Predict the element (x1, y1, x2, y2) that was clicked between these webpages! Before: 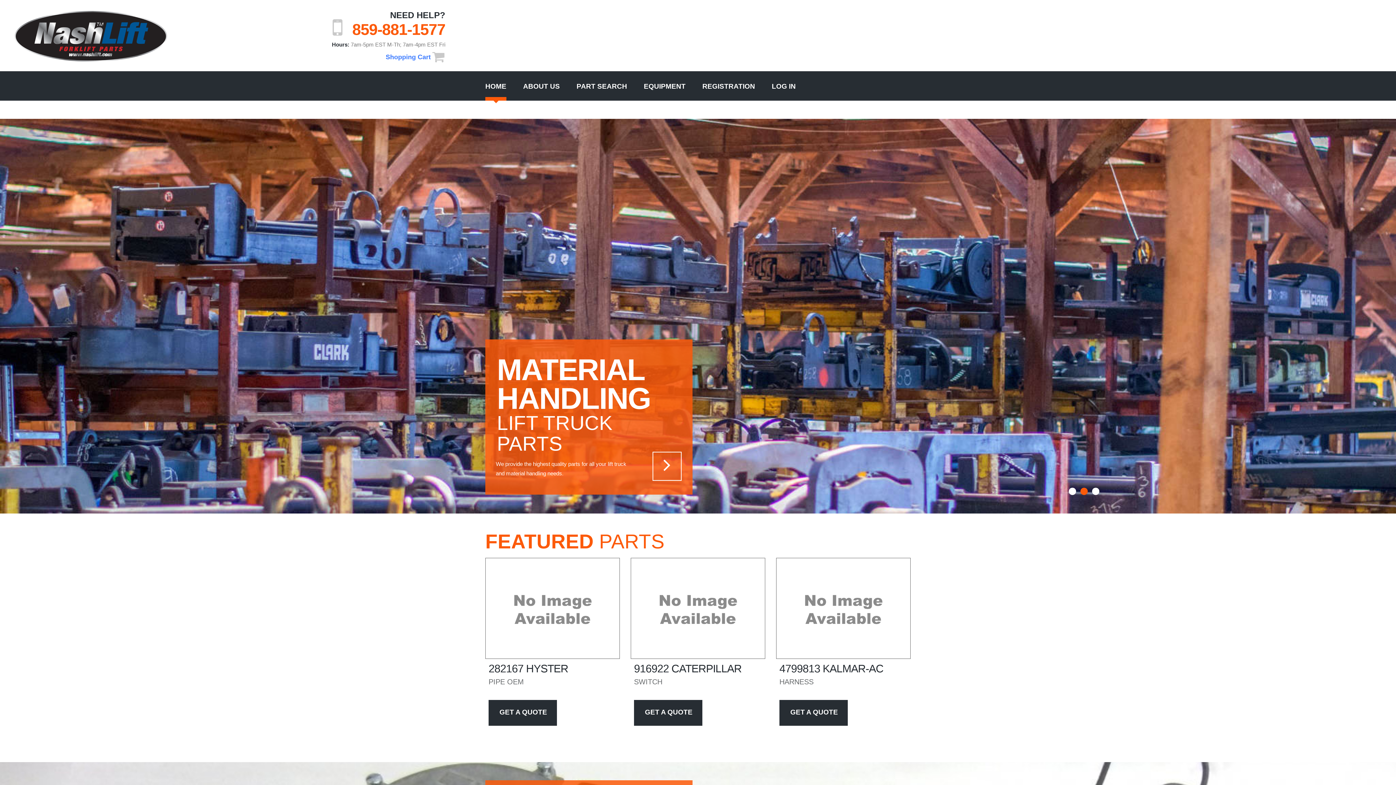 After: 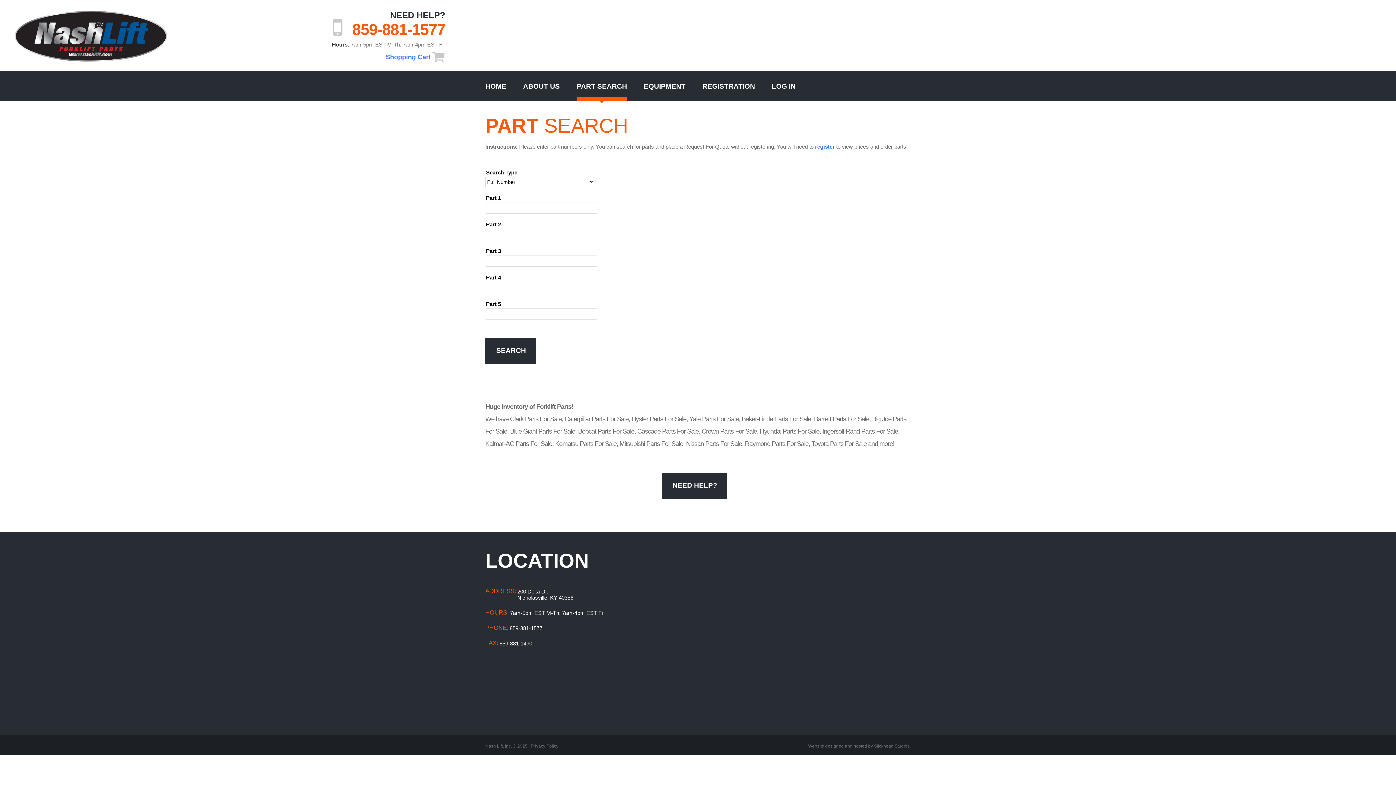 Action: bbox: (576, 71, 627, 100) label: PART SEARCH